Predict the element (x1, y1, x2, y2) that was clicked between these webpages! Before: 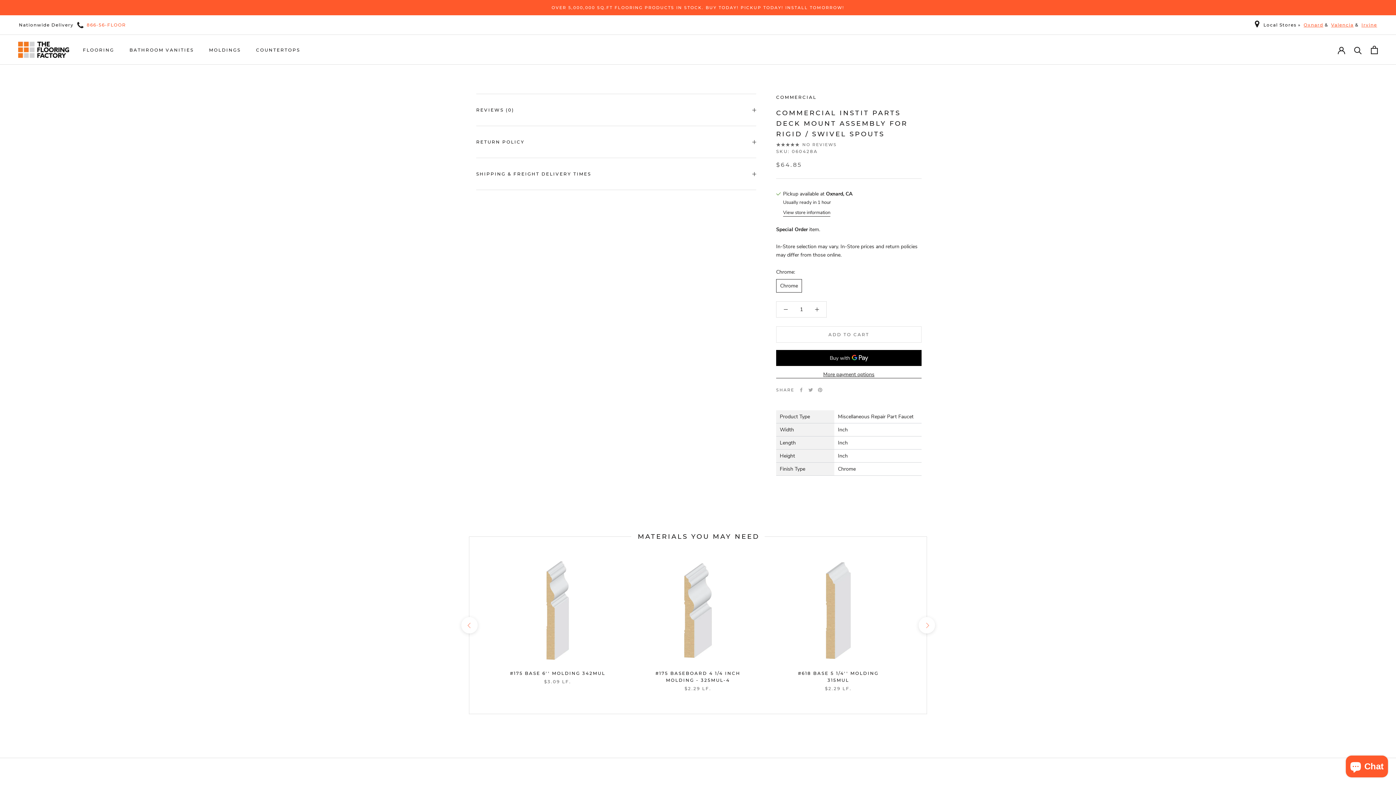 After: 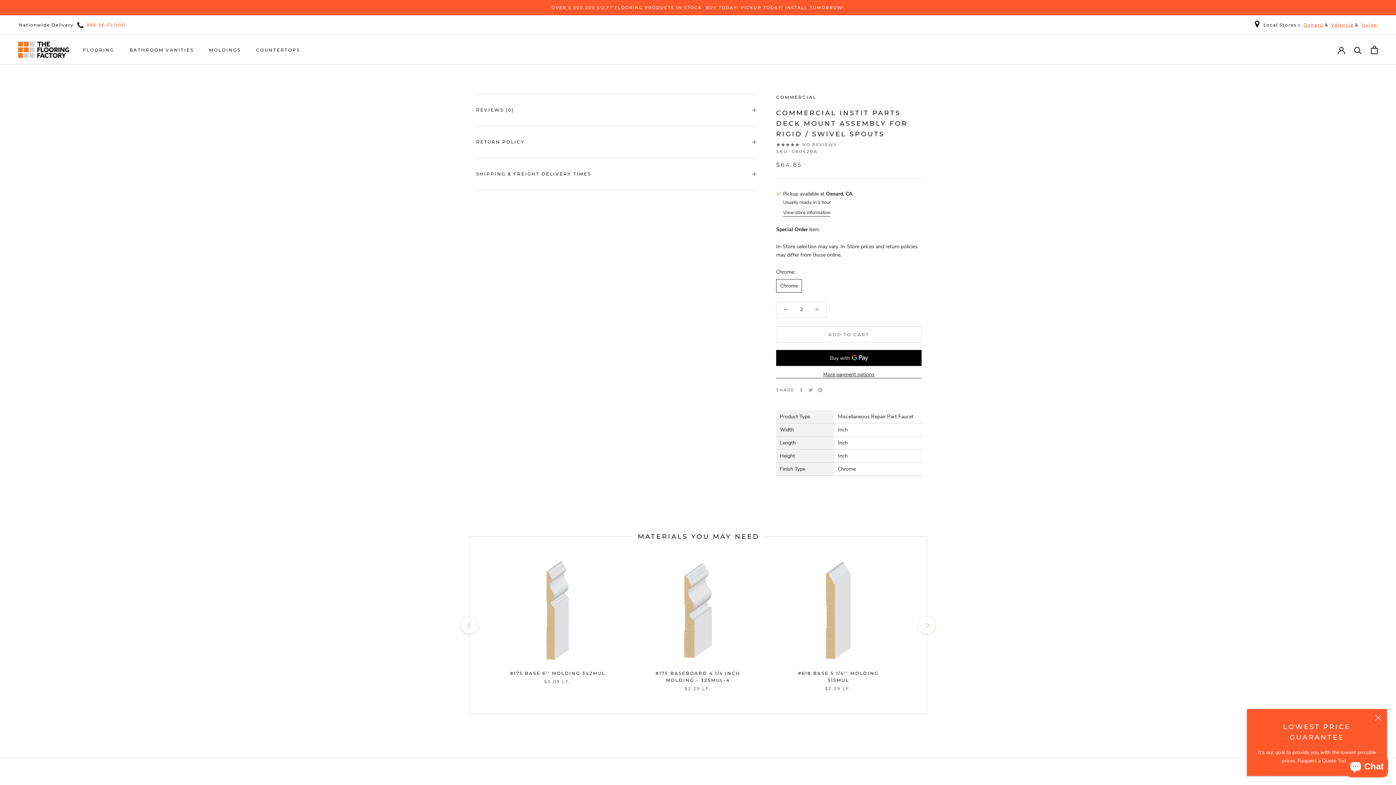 Action: bbox: (808, 301, 826, 317)